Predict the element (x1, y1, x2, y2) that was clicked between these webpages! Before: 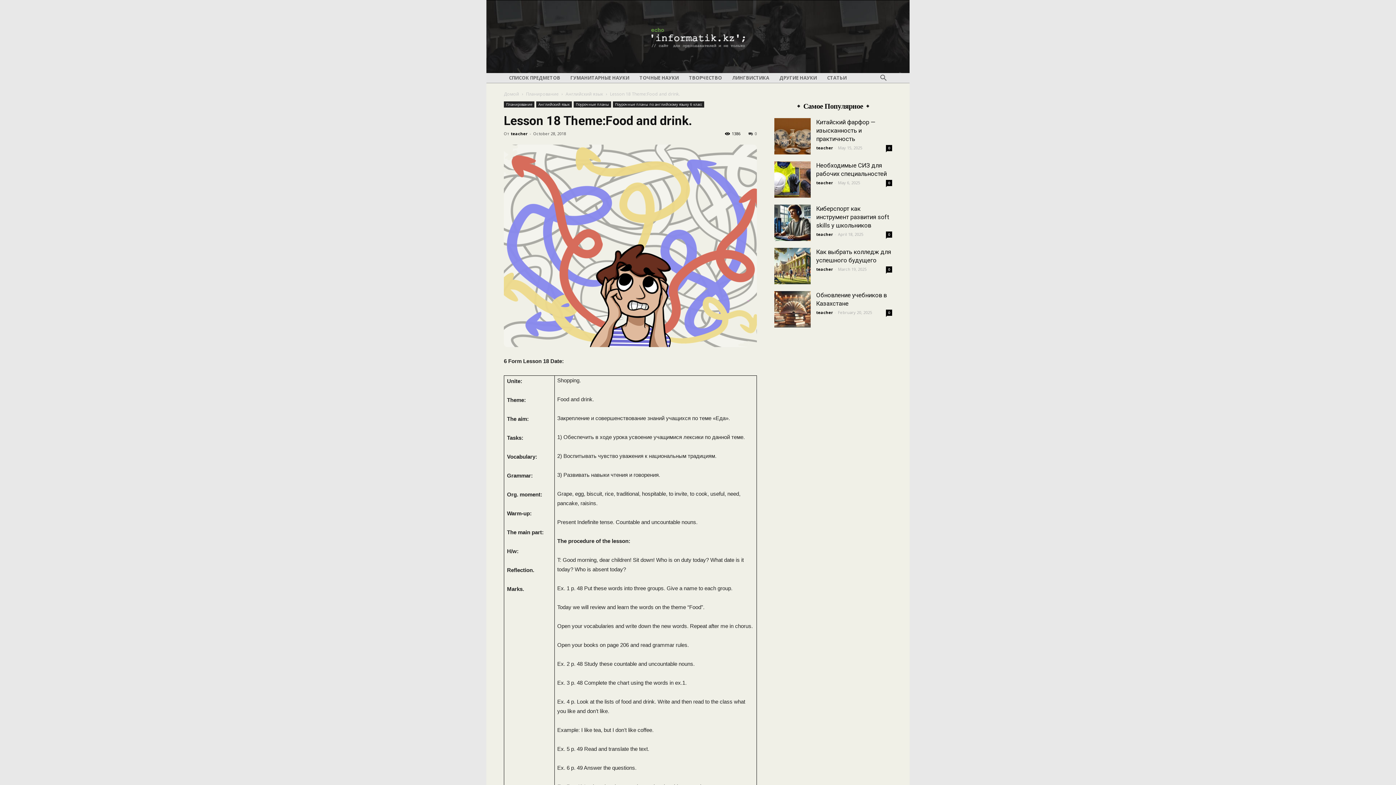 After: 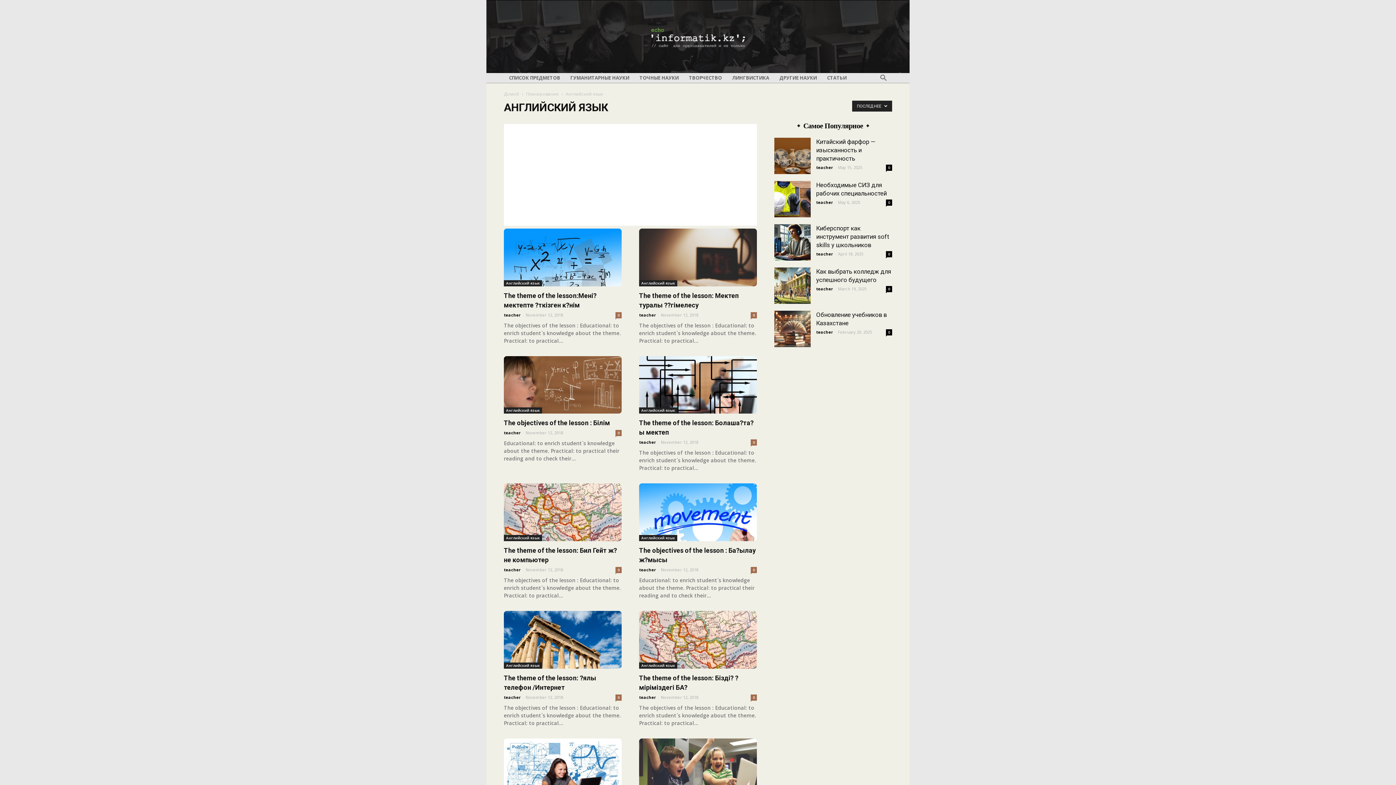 Action: bbox: (536, 101, 572, 107) label: Английский язык